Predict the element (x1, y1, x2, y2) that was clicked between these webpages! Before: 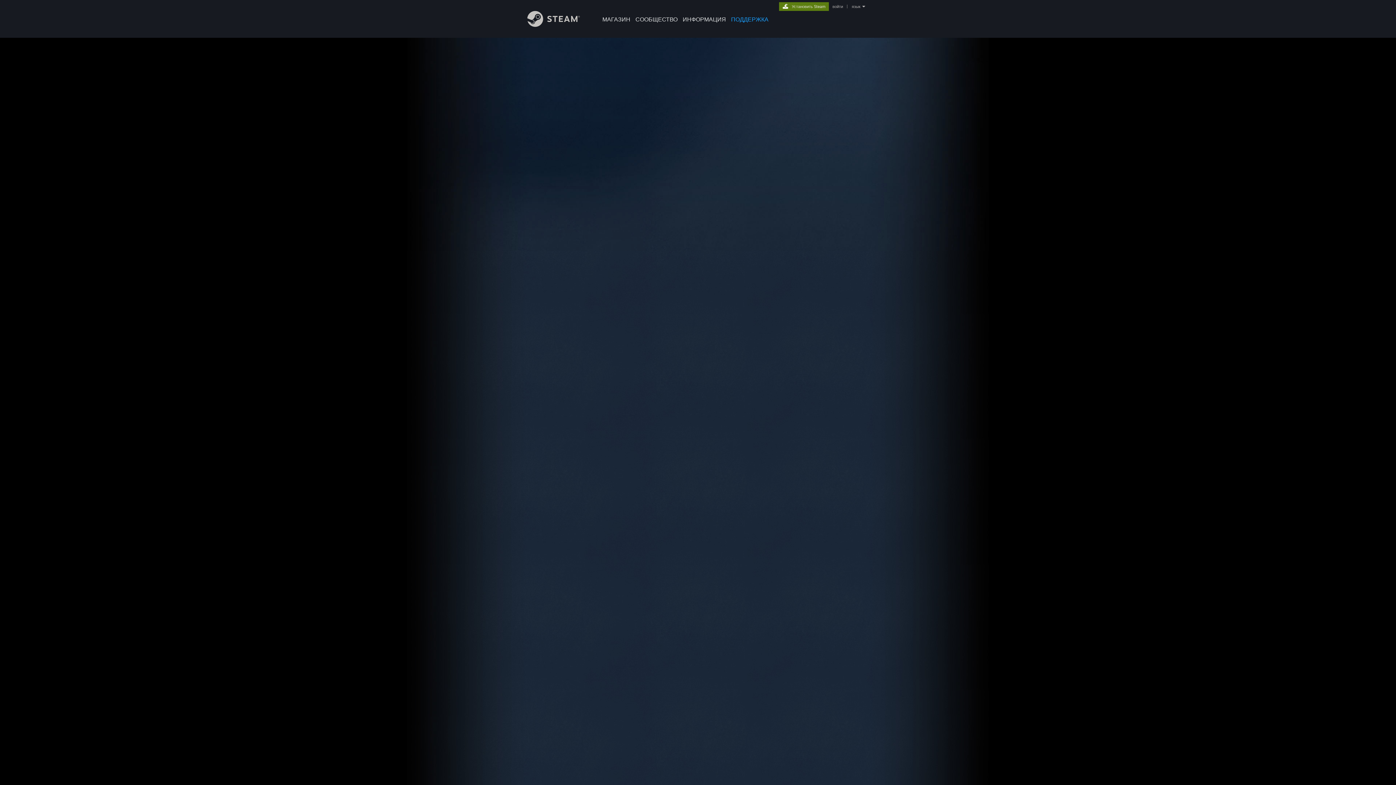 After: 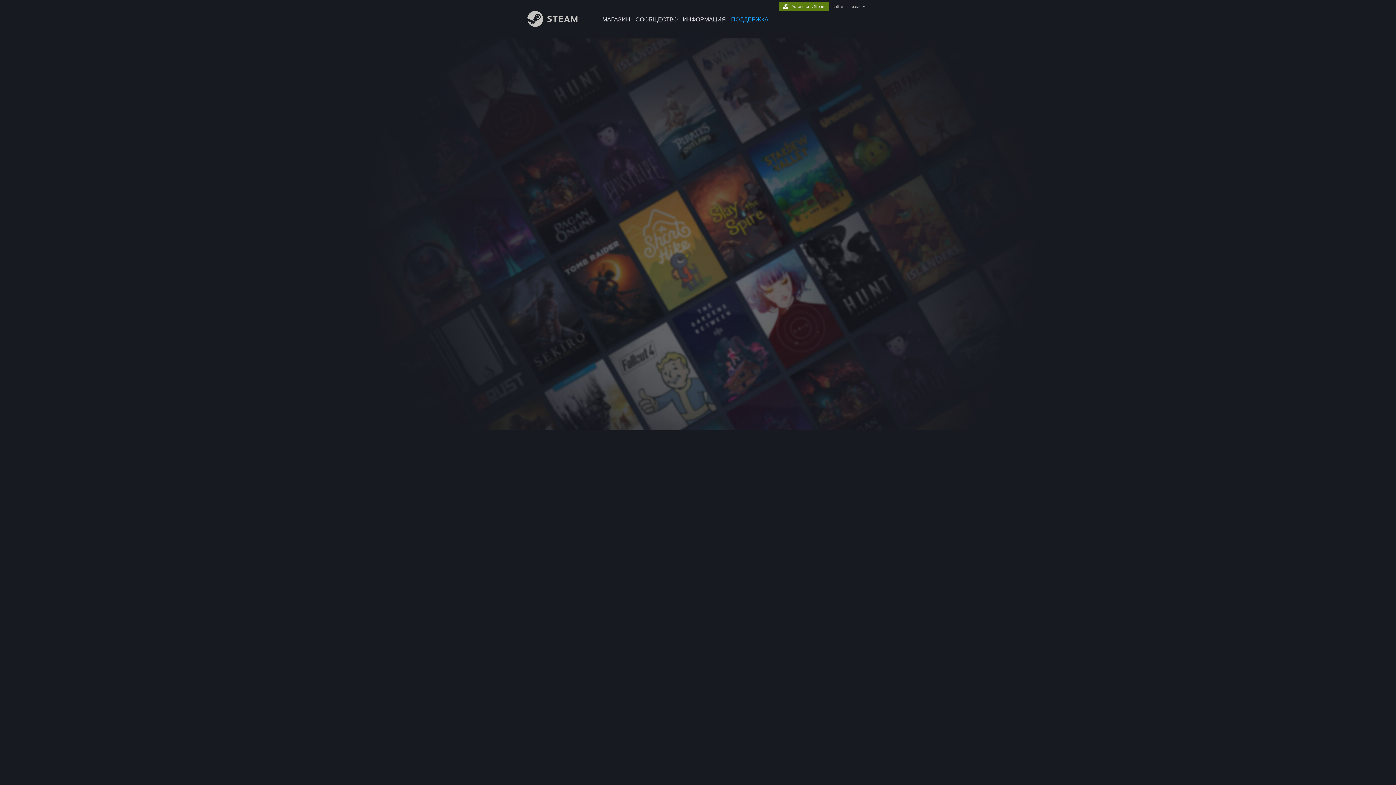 Action: label: войти bbox: (831, 4, 844, 9)